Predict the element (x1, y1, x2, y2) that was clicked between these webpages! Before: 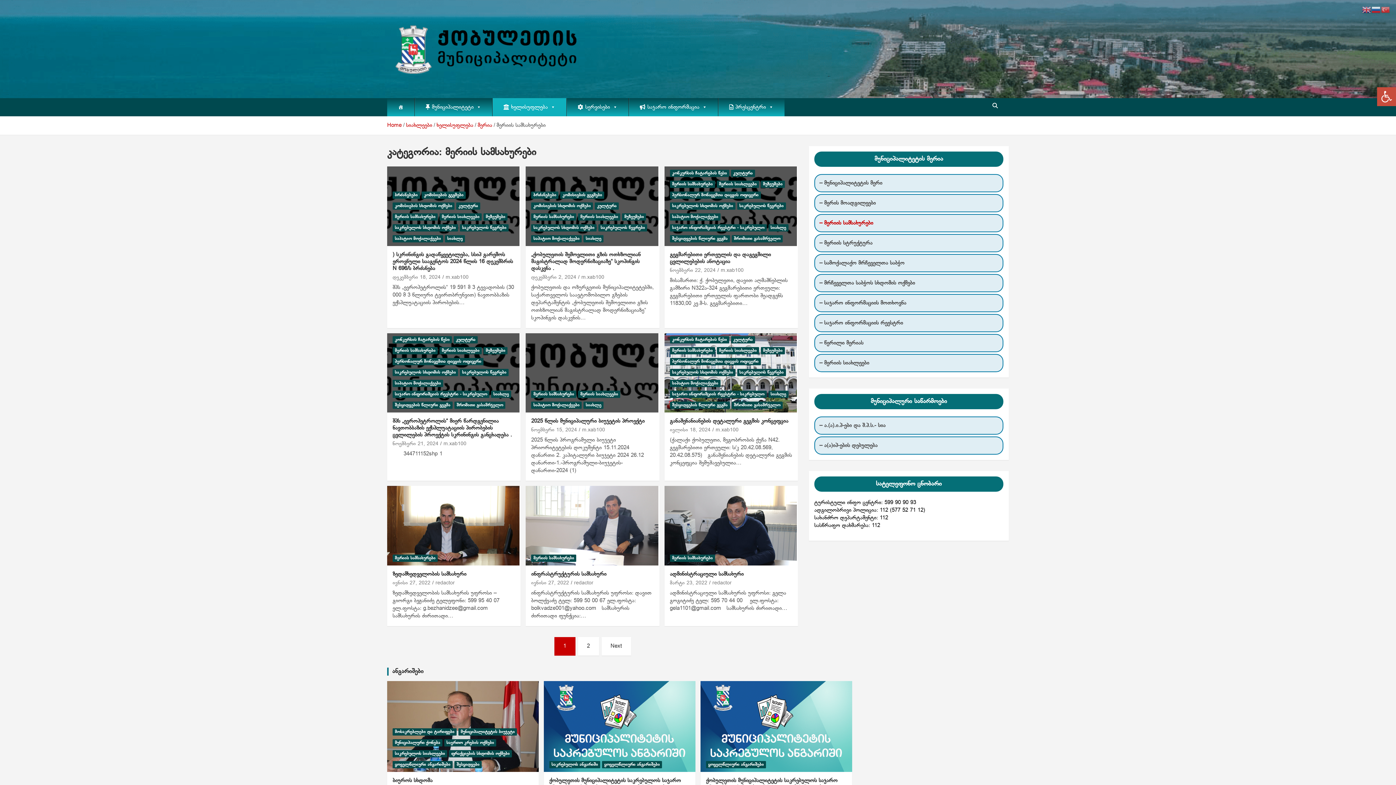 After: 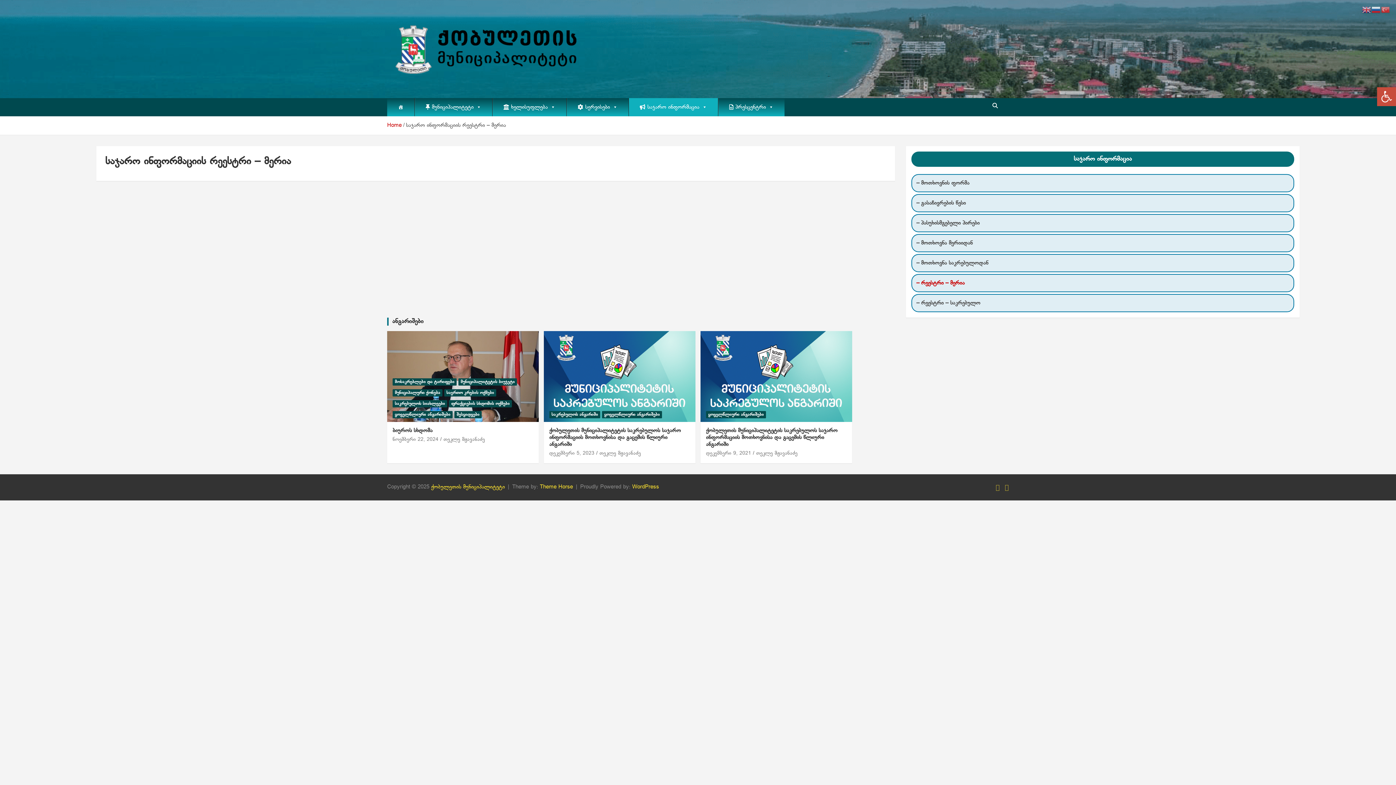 Action: bbox: (819, 319, 903, 327) label: – საჯარო ინფორმაციის რეესტრი